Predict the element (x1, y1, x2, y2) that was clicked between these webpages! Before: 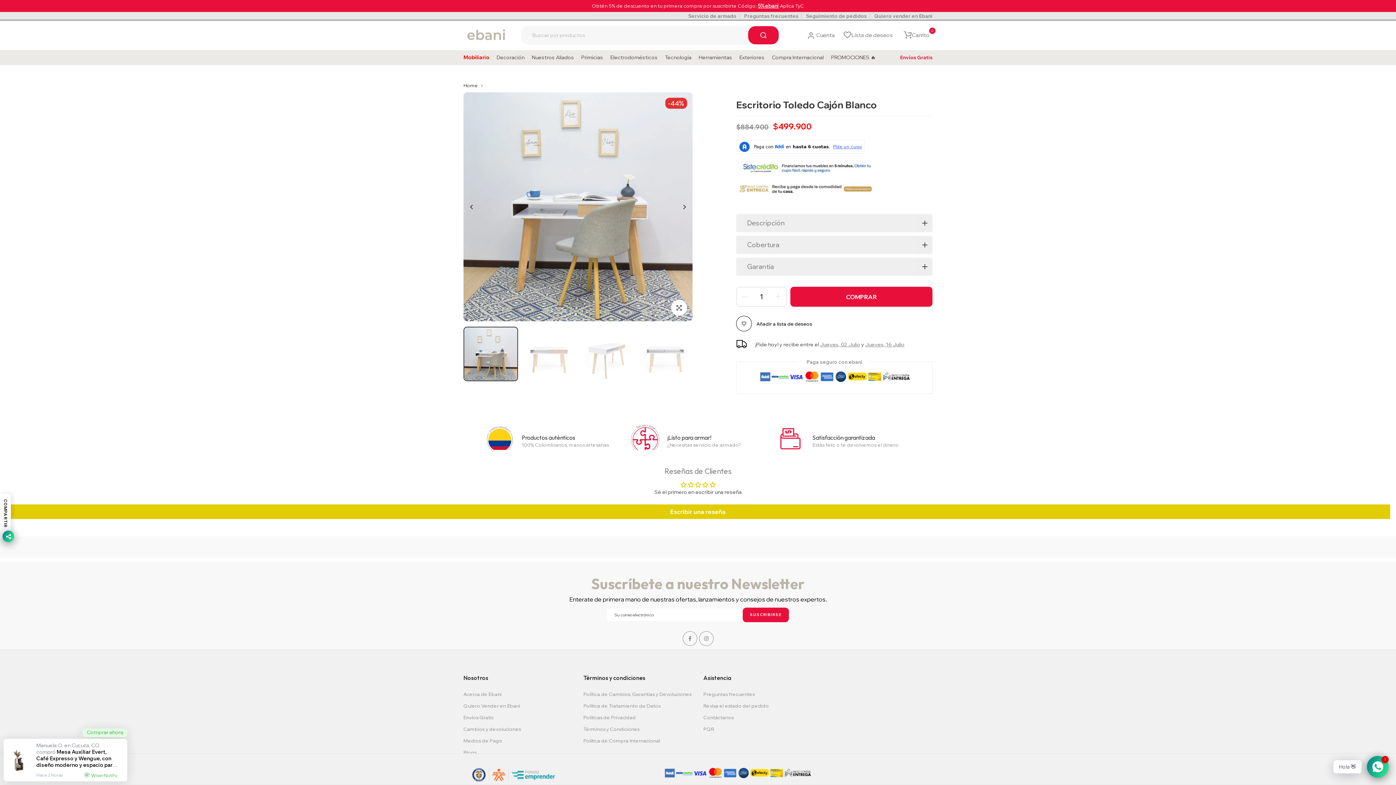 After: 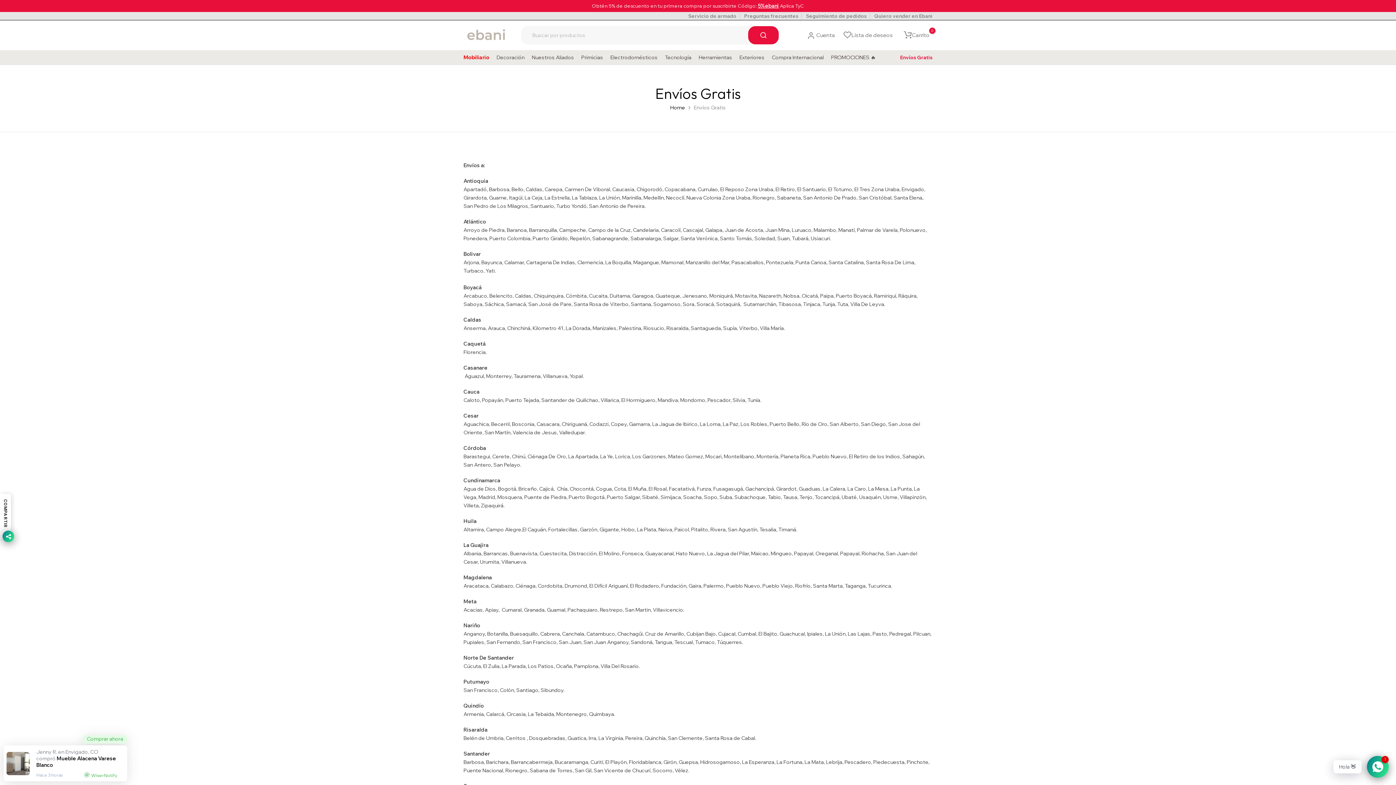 Action: bbox: (463, 714, 493, 720) label: Envíos Gratis